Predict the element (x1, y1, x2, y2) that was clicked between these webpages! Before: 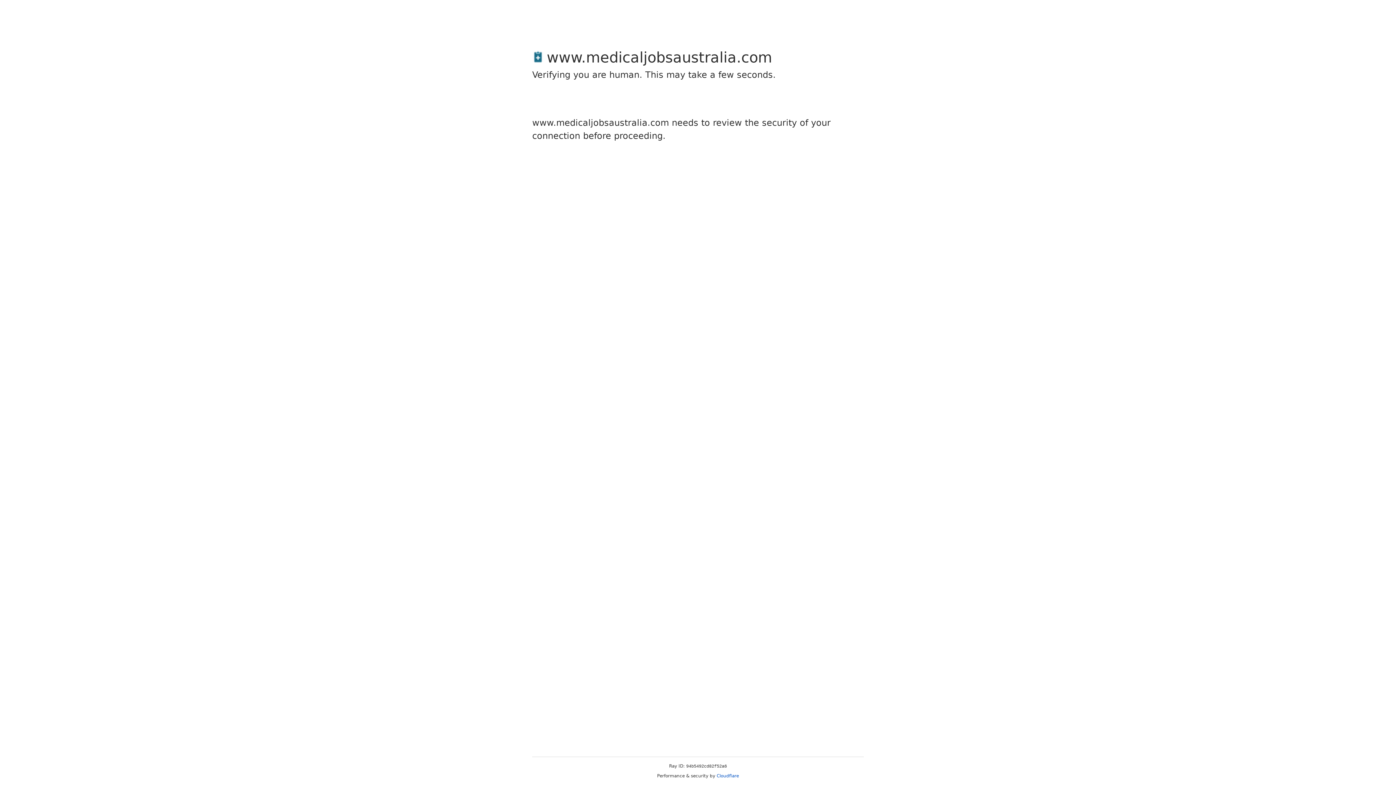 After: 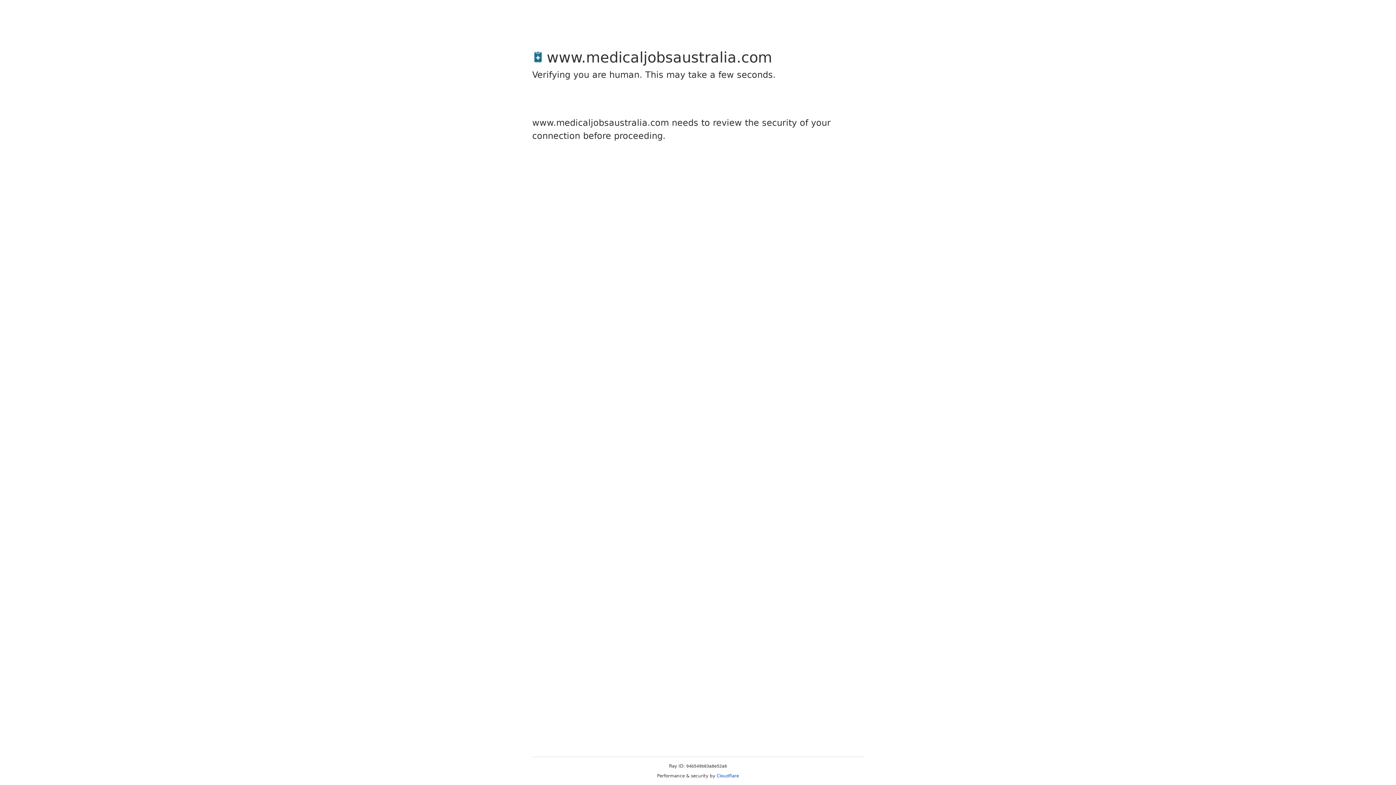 Action: bbox: (716, 773, 739, 778) label: Cloudflare